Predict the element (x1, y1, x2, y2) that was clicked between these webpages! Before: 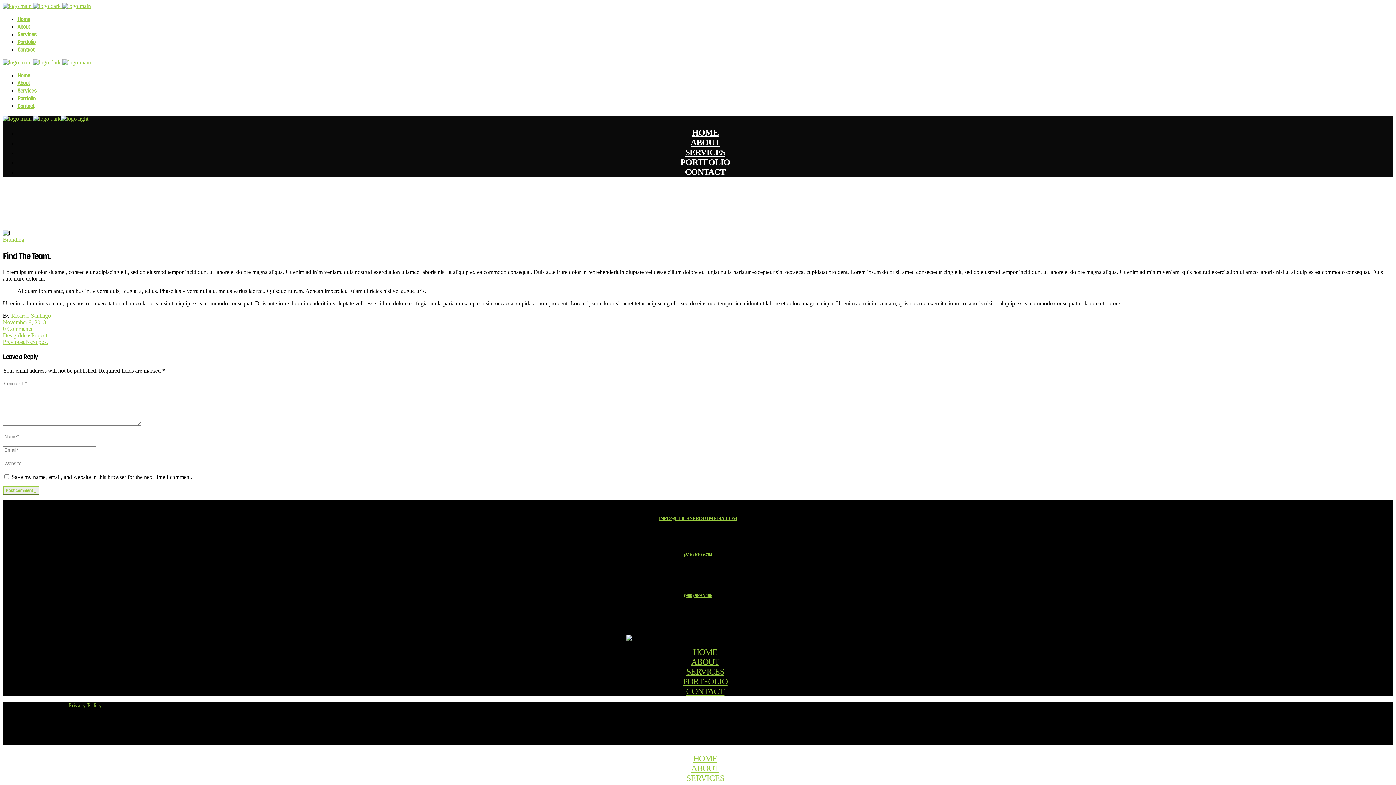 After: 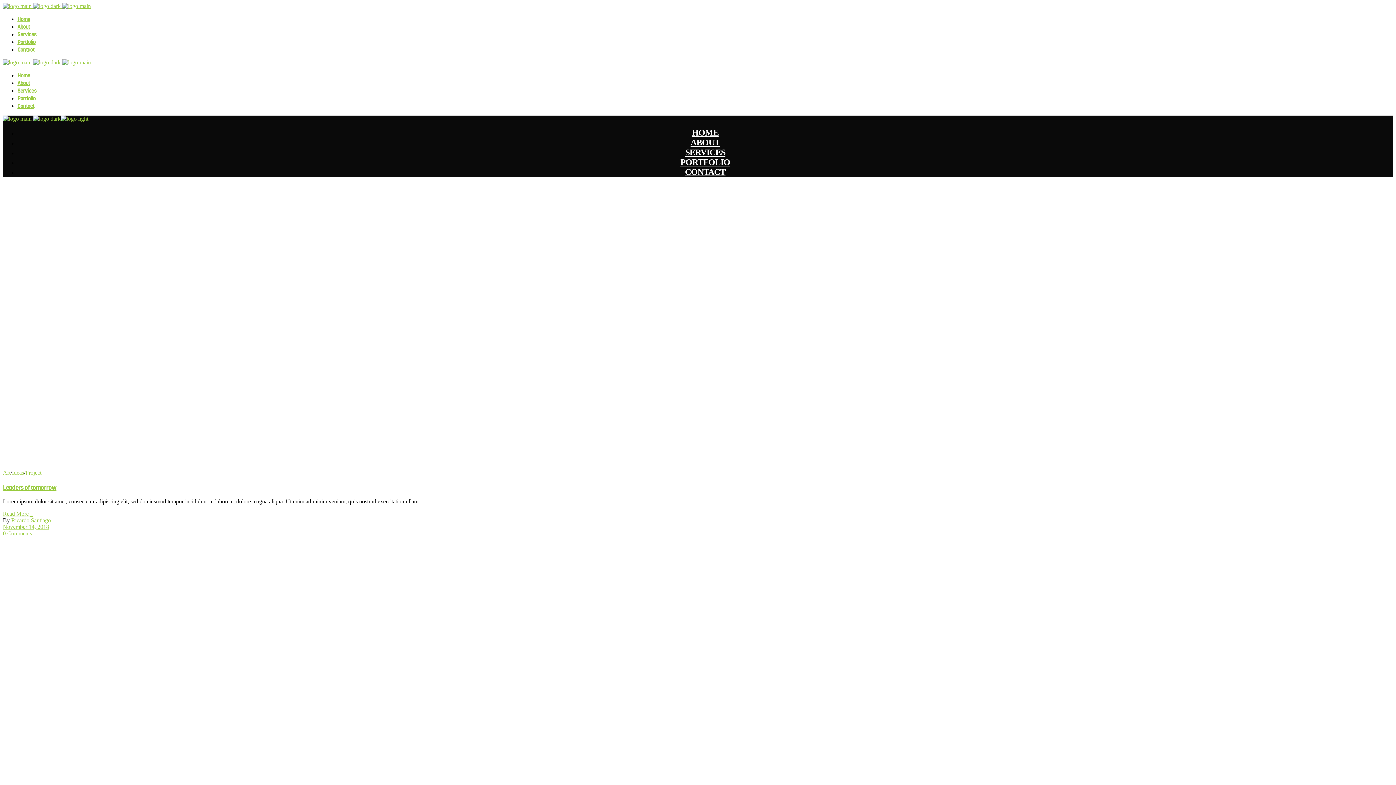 Action: bbox: (11, 312, 50, 318) label: Ricardo Santiago